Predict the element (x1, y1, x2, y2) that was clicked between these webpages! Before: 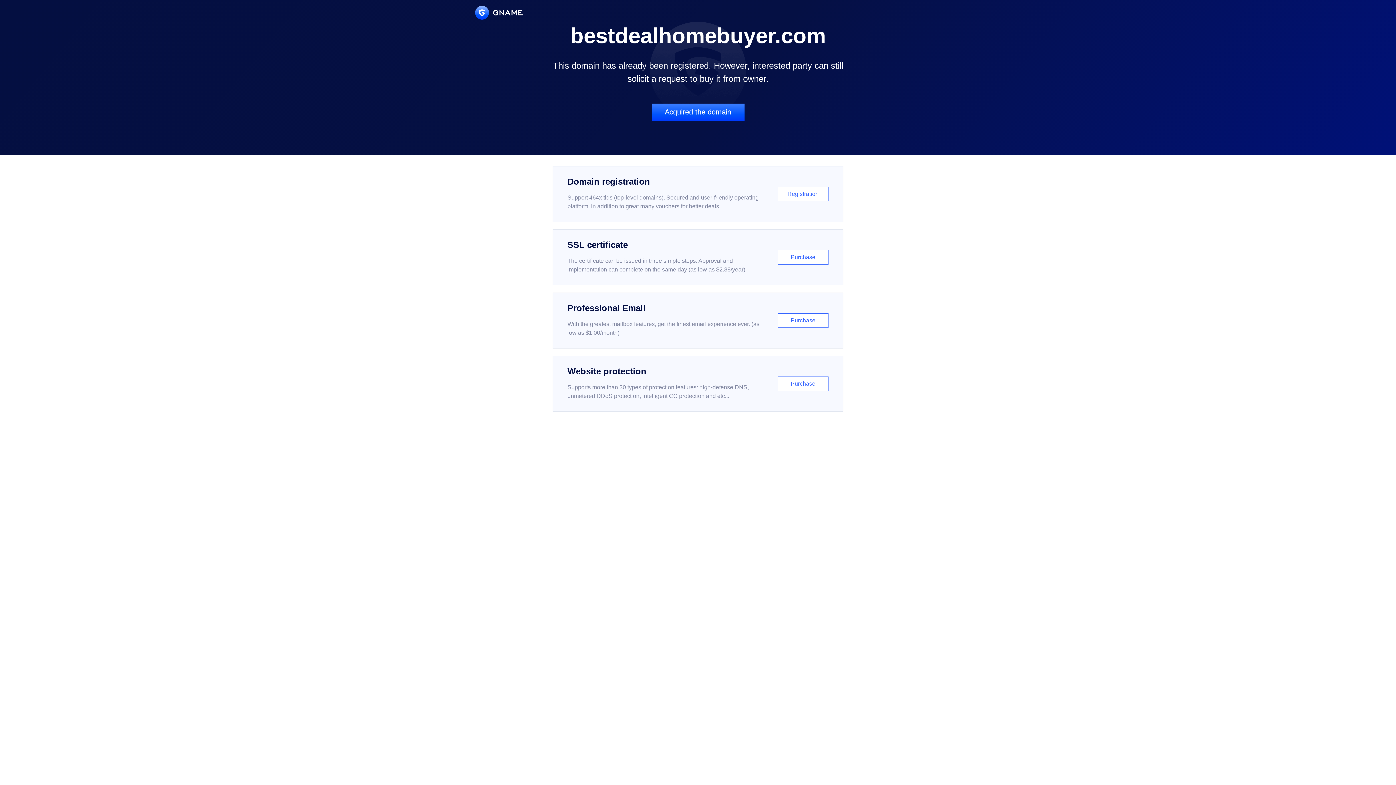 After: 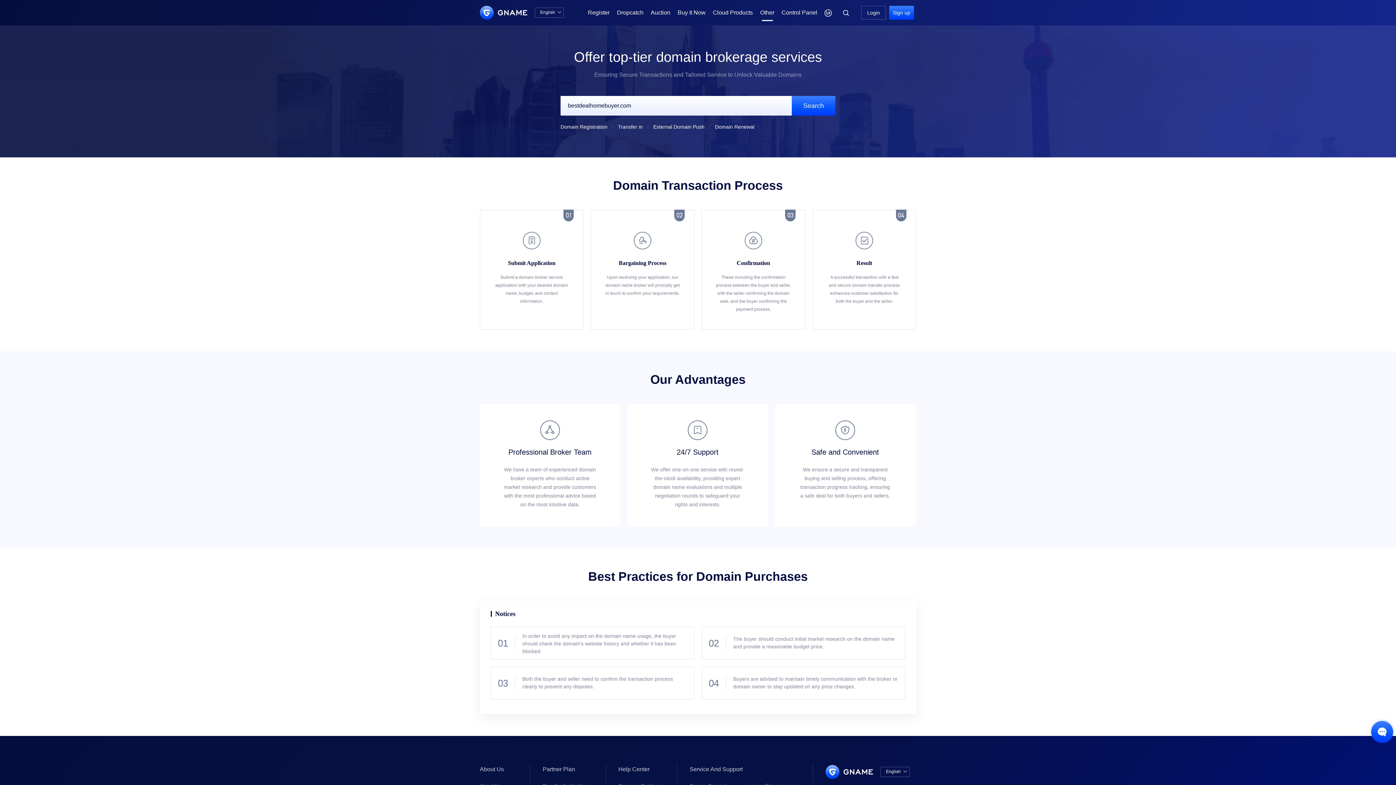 Action: bbox: (651, 103, 744, 121) label: Acquired the domain